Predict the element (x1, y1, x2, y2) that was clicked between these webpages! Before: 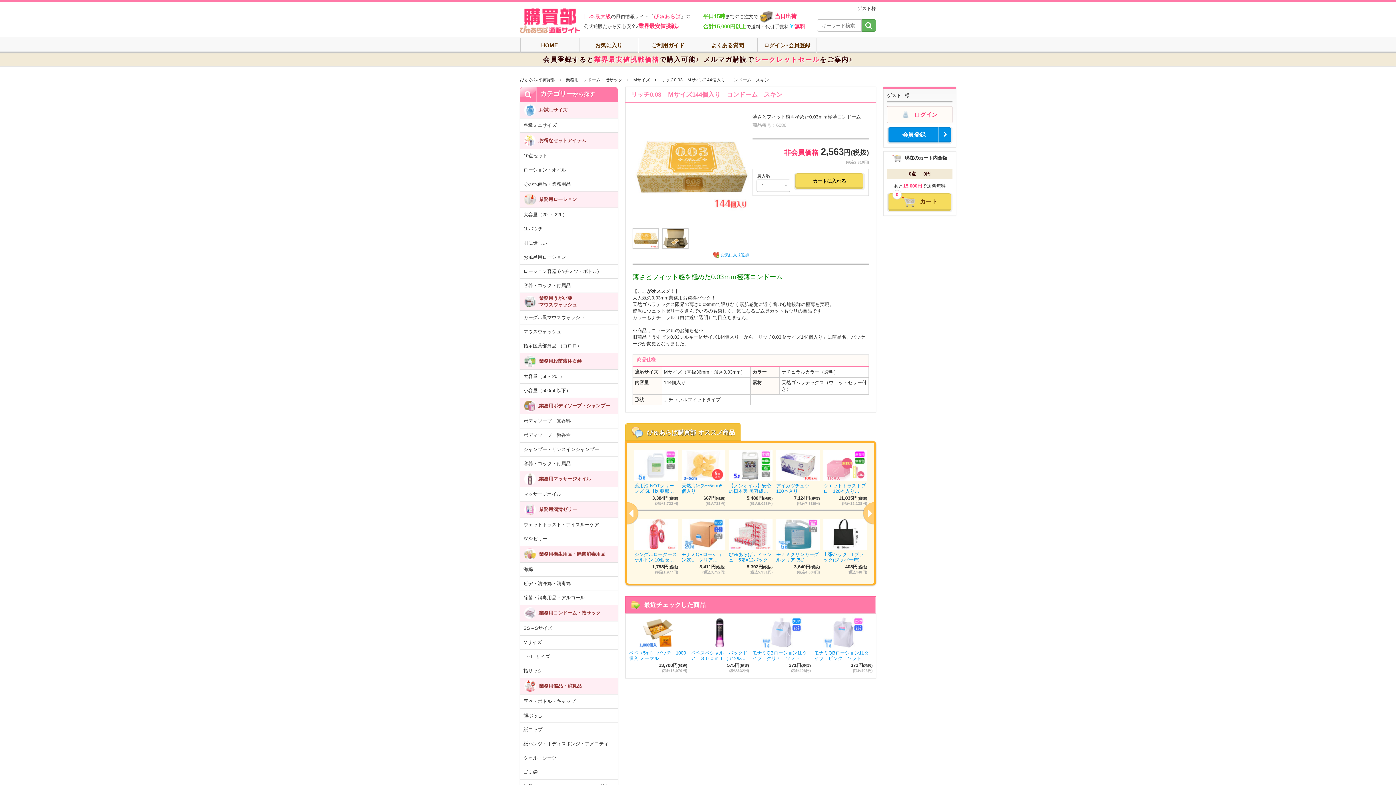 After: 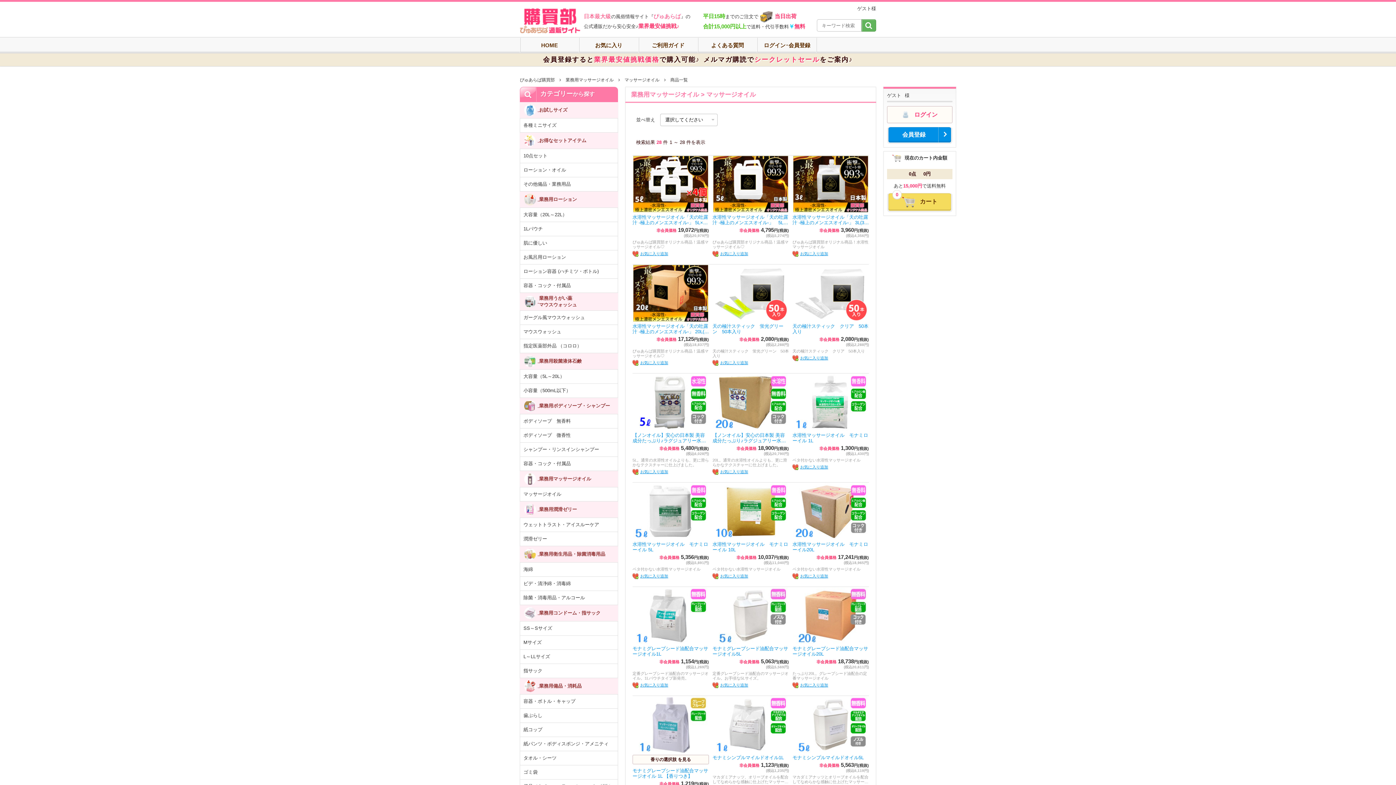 Action: bbox: (520, 487, 618, 501) label: マッサージオイル